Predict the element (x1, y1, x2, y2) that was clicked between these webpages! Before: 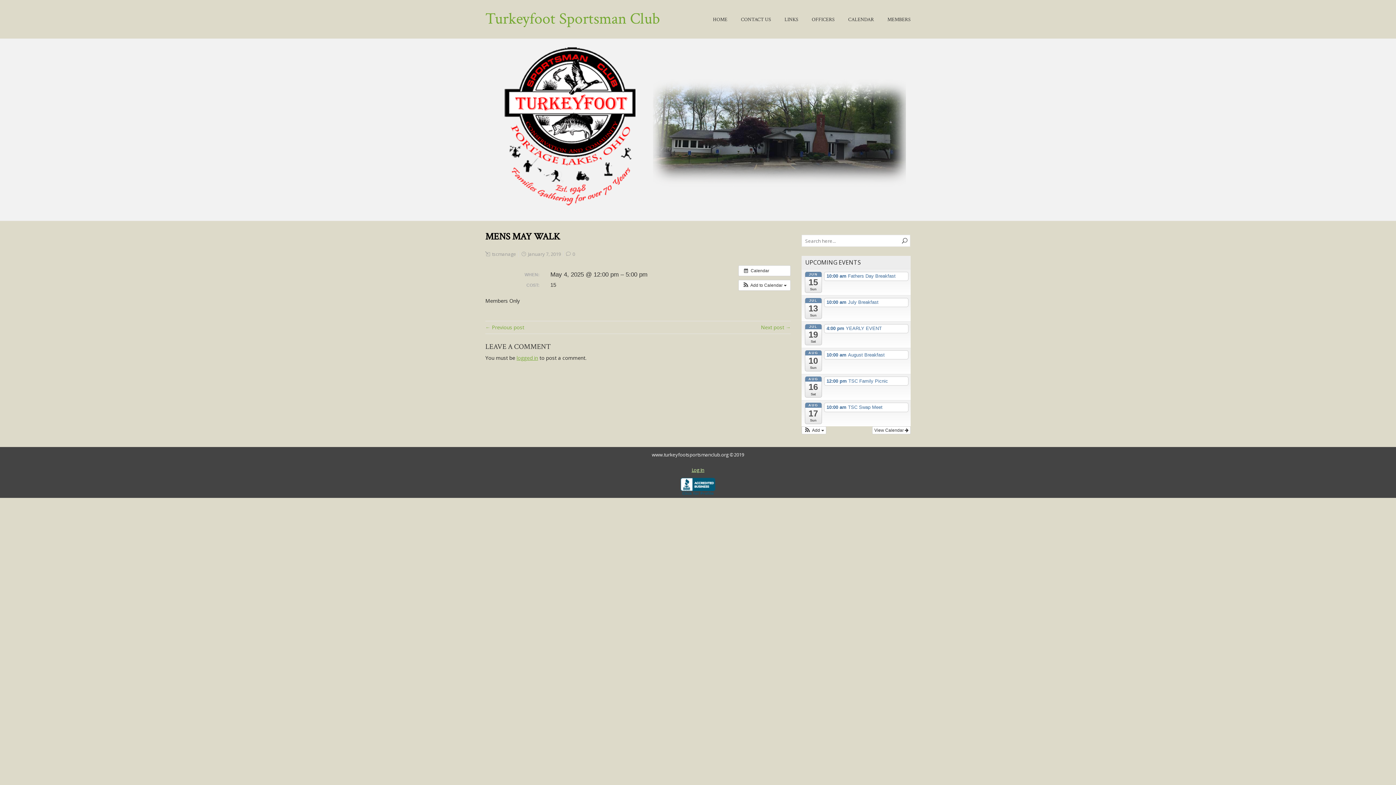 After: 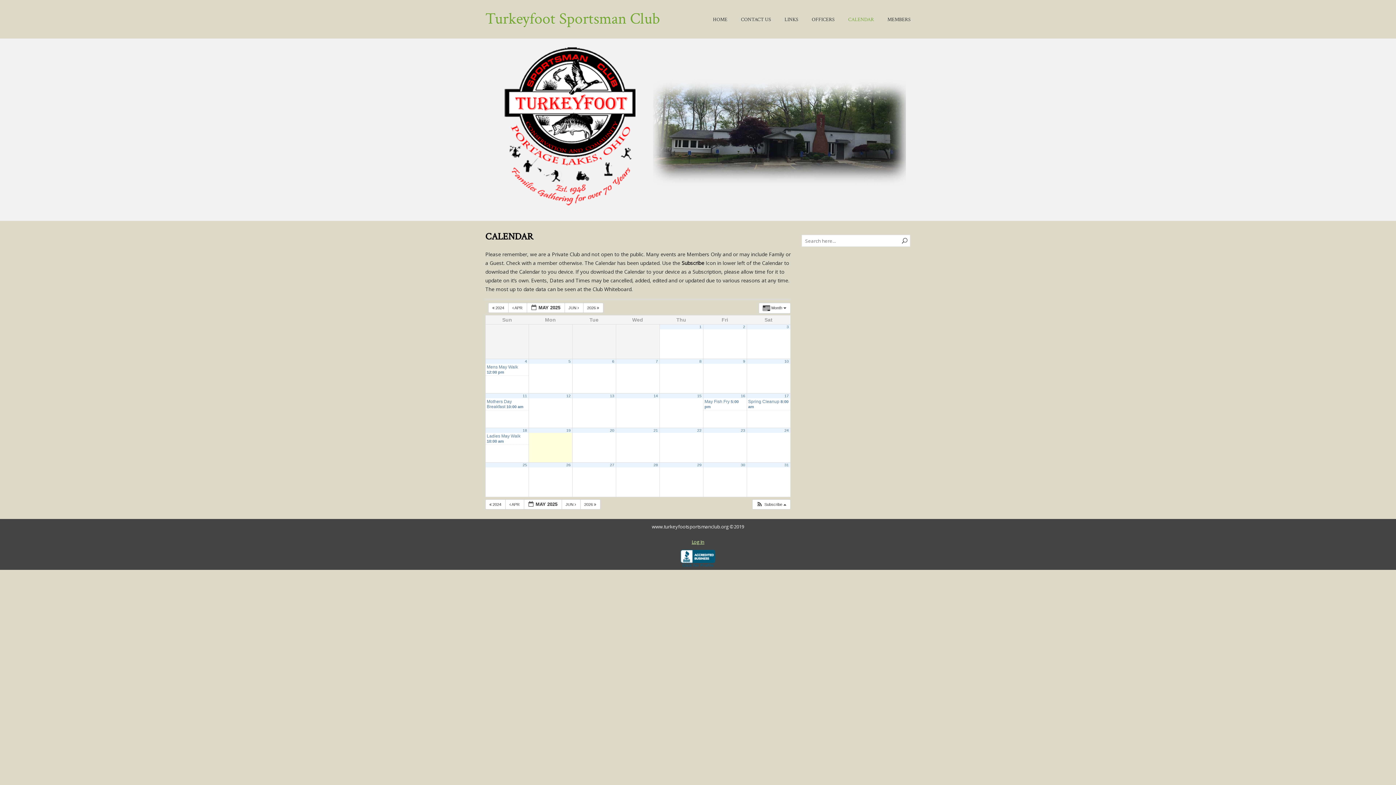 Action: label: CALENDAR bbox: (848, 0, 874, 39)